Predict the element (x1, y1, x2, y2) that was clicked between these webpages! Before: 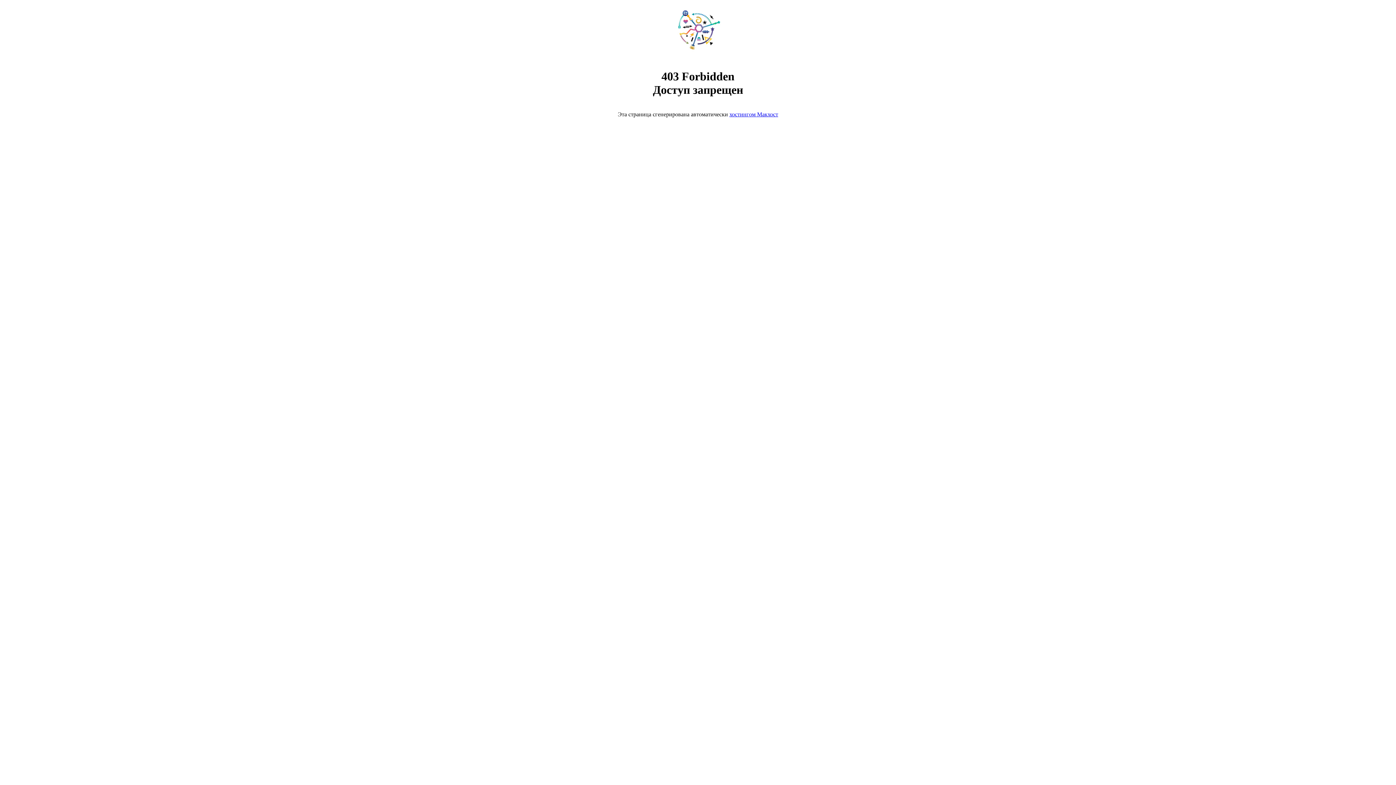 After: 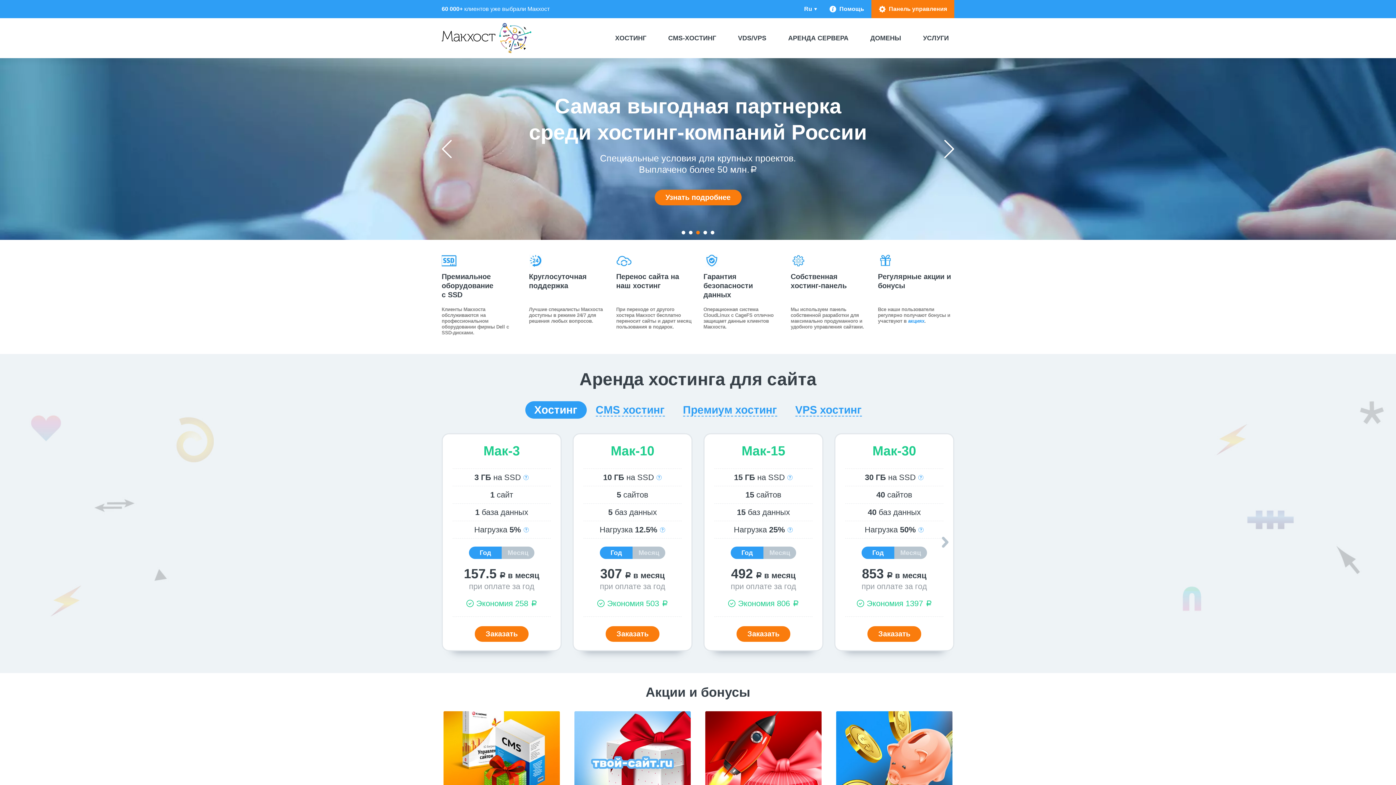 Action: bbox: (729, 111, 778, 117) label: хостингом Макхост